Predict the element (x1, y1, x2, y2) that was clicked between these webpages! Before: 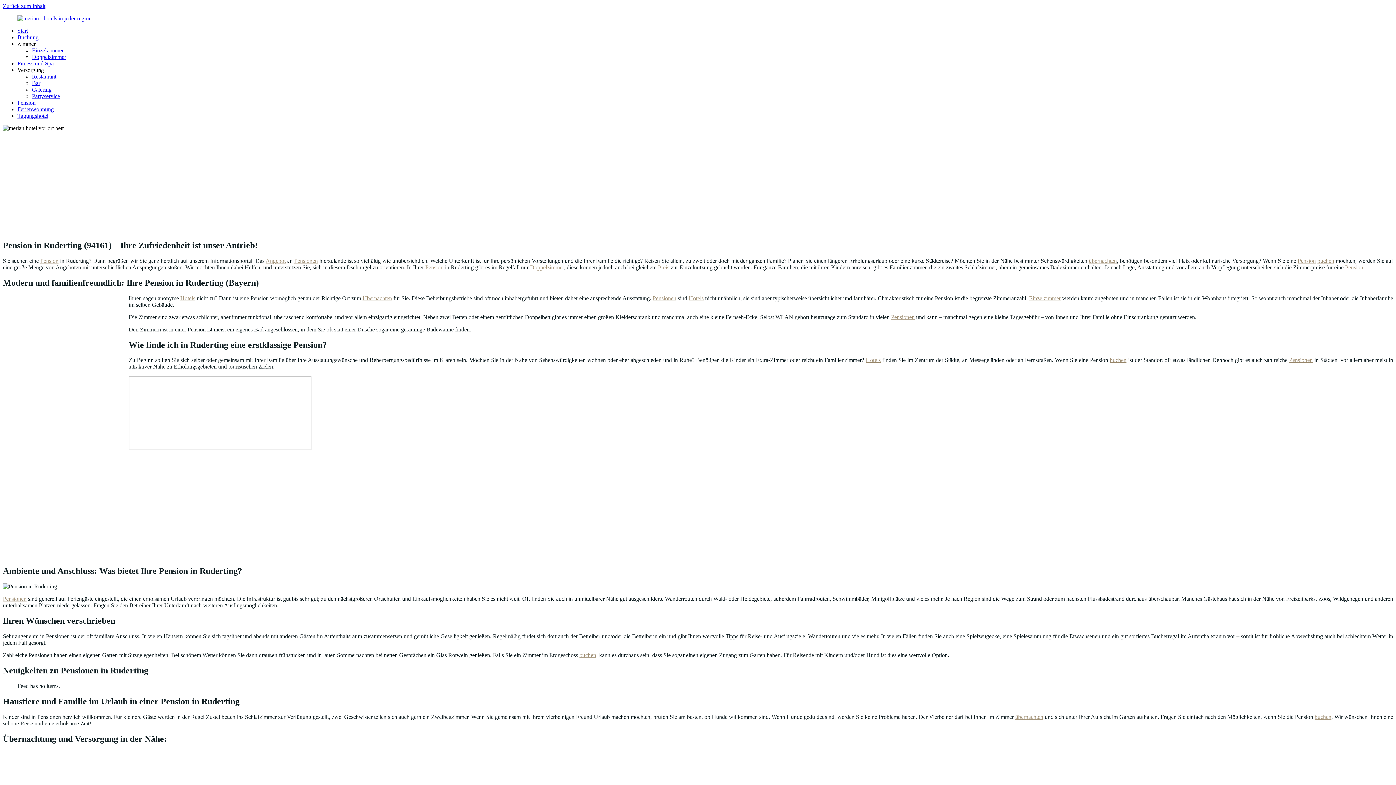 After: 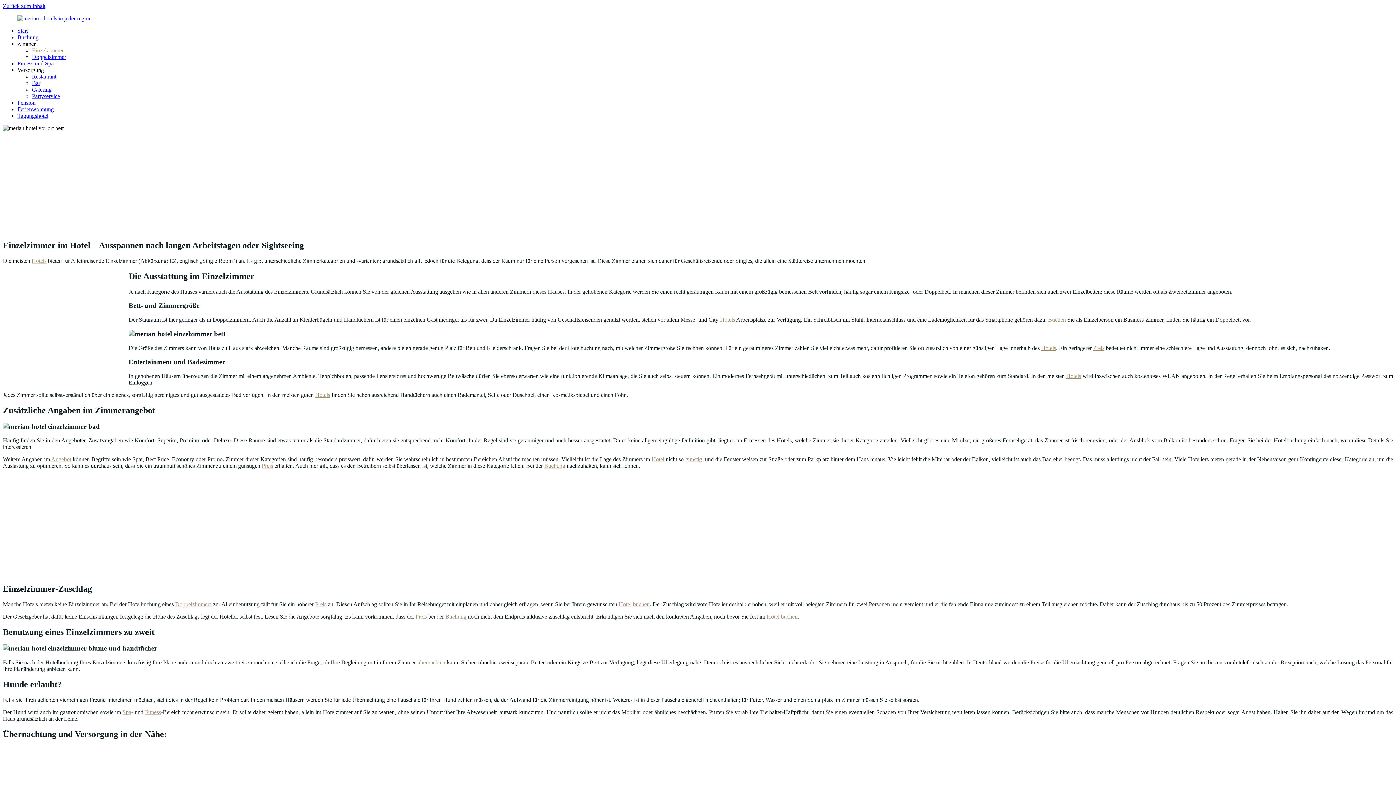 Action: bbox: (32, 47, 63, 53) label: Einzelzimmer